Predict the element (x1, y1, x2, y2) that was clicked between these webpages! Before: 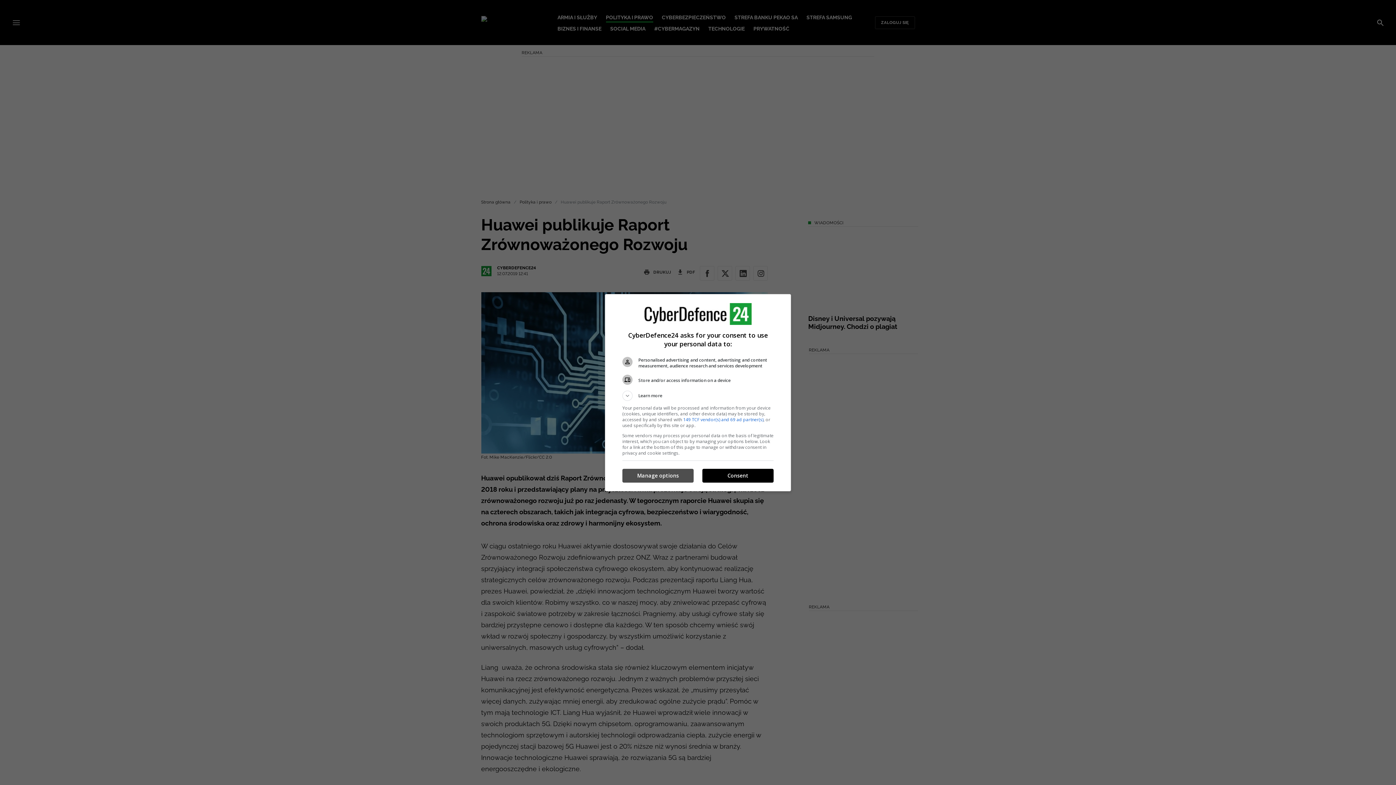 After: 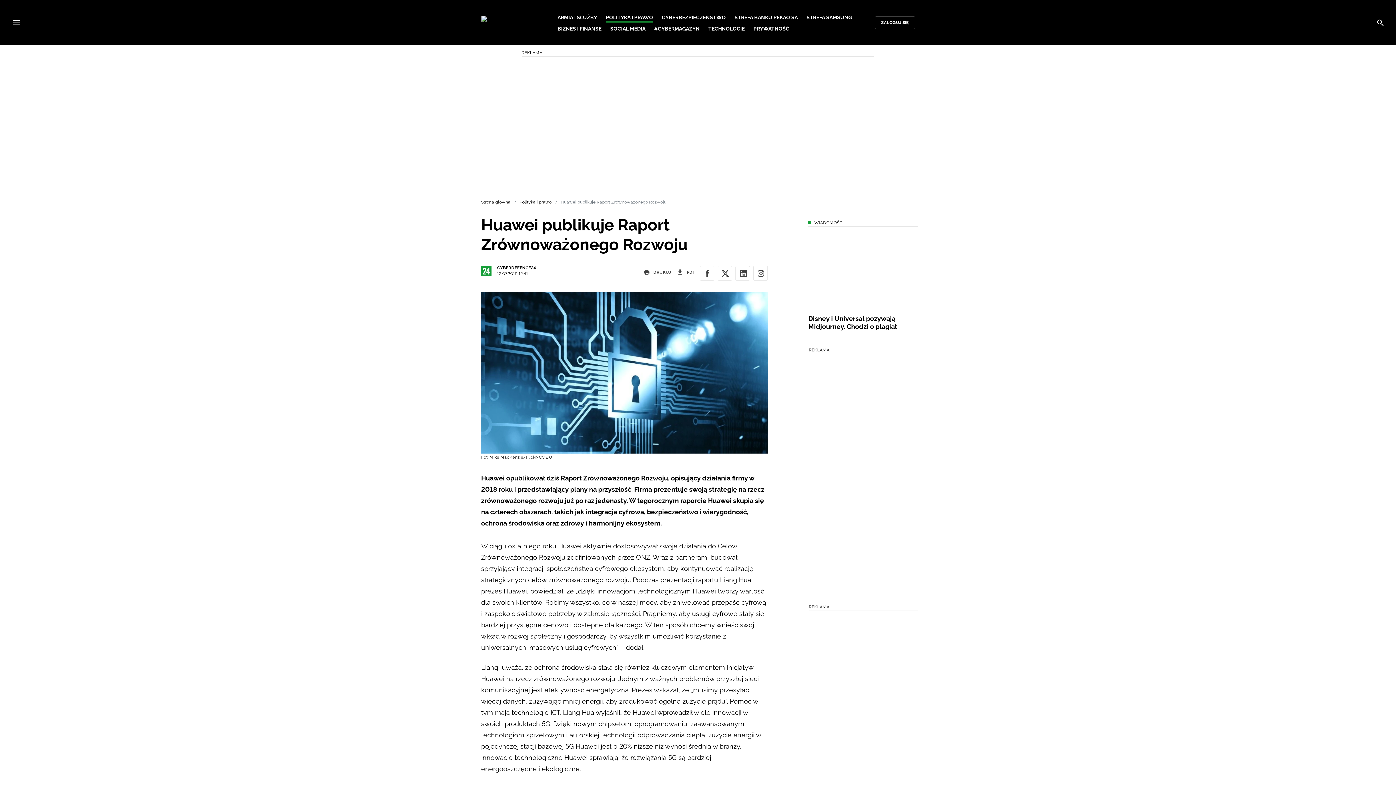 Action: label: Consent bbox: (702, 469, 773, 482)